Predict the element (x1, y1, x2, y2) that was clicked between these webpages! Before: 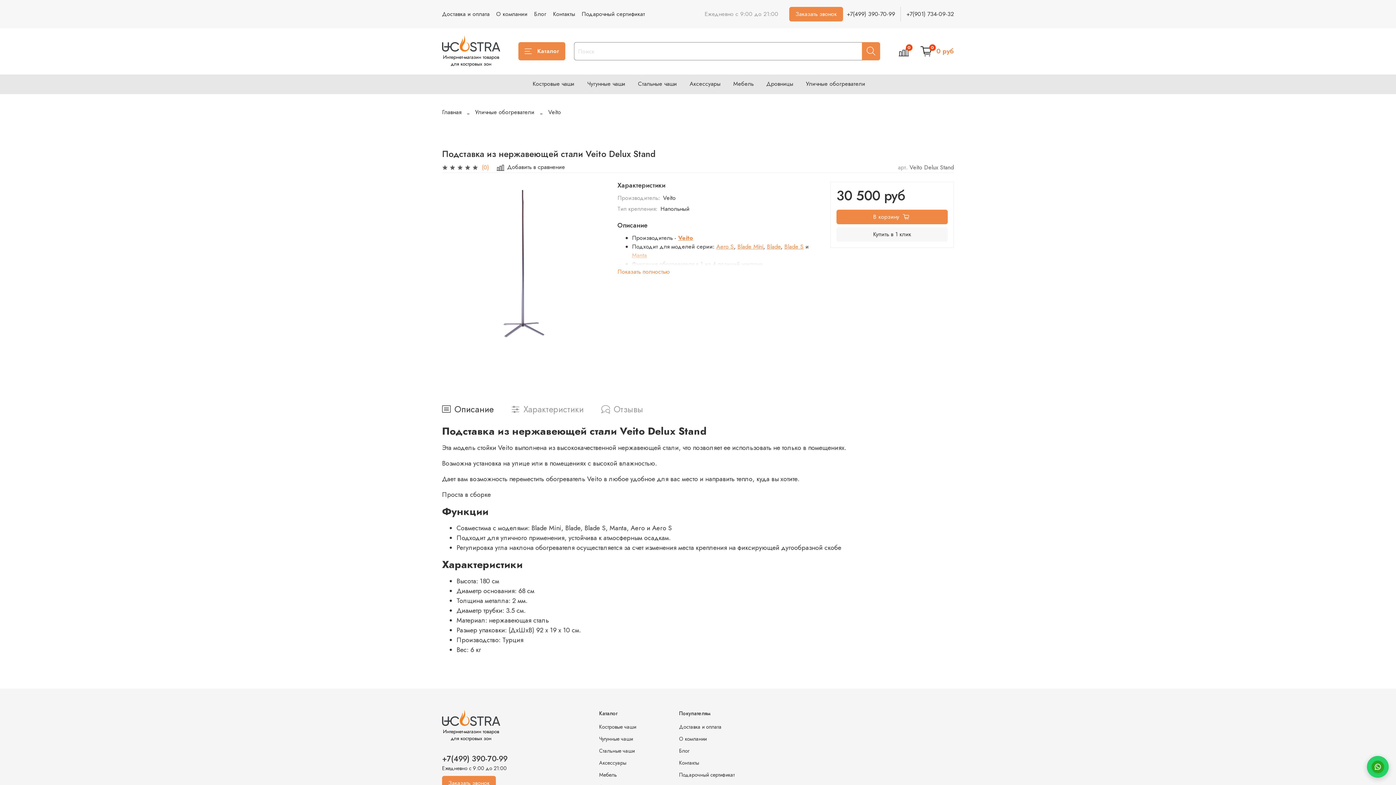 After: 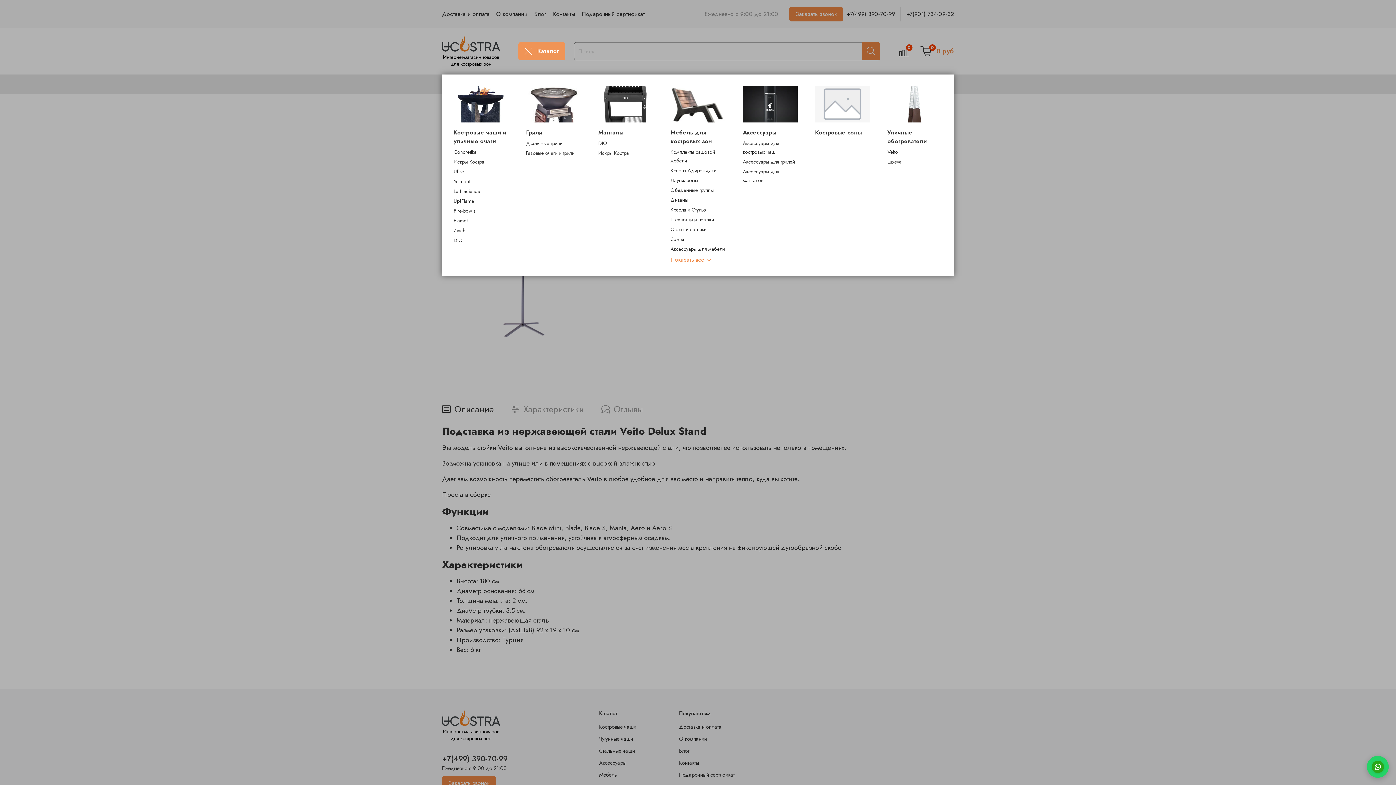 Action: label: Каталог bbox: (518, 42, 565, 60)